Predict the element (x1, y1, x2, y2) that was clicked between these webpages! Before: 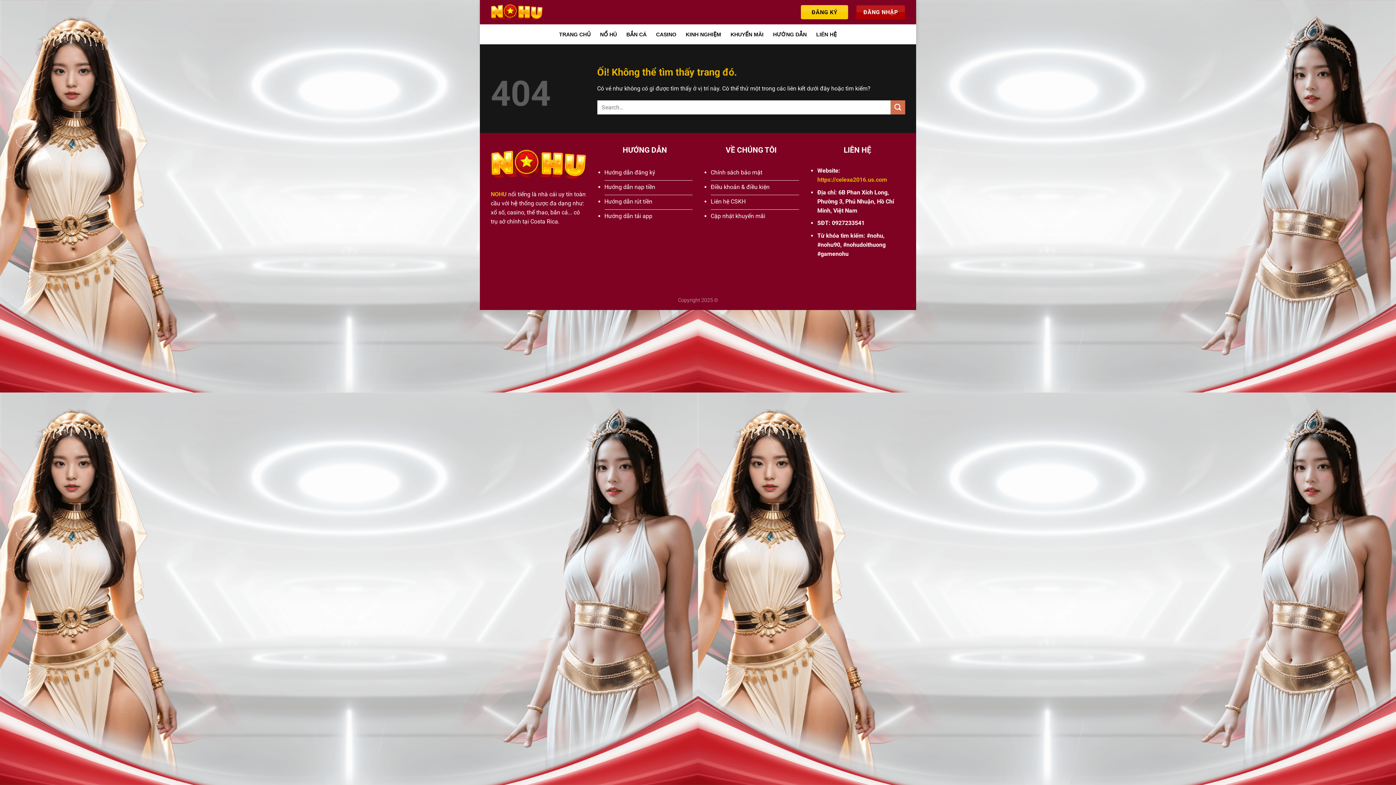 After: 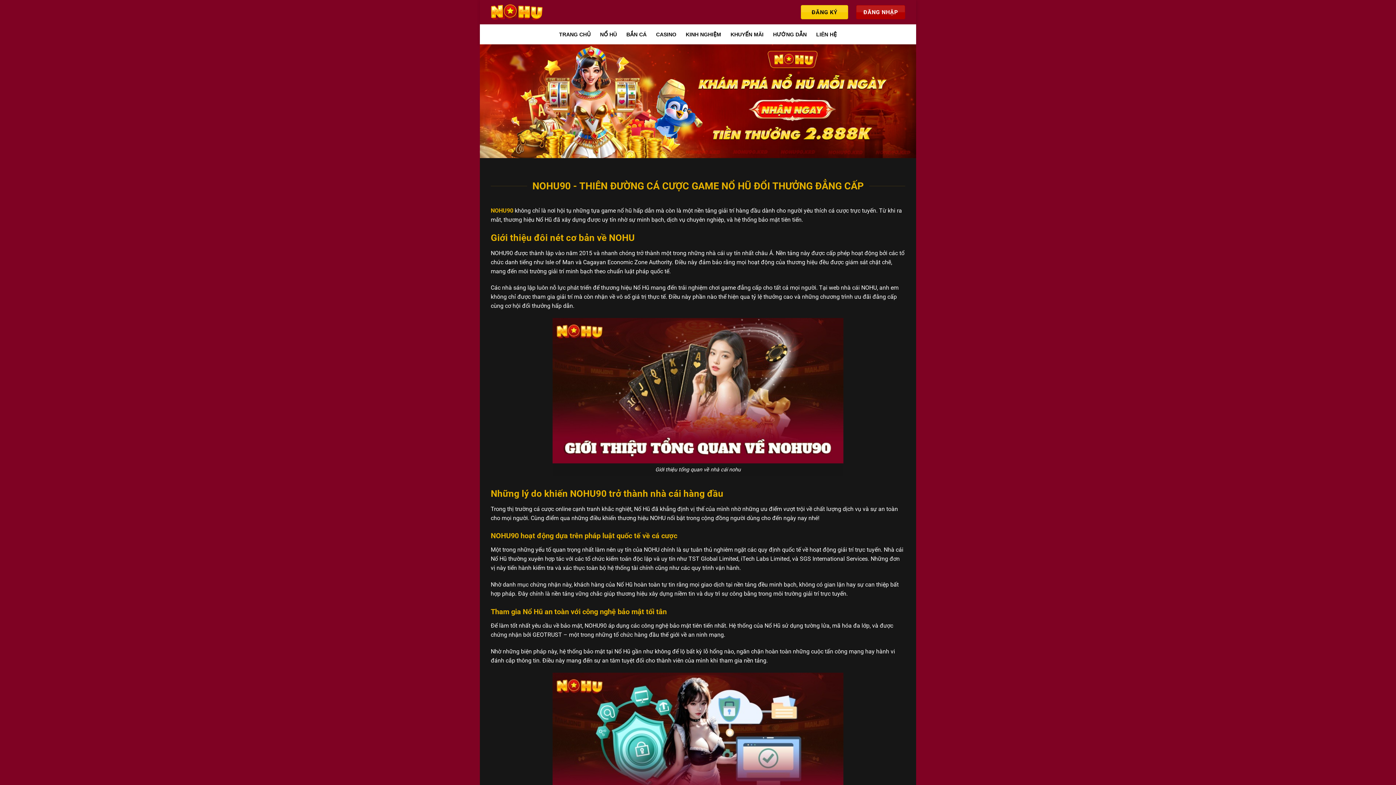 Action: label: https://celexa2016.us.com bbox: (817, 176, 887, 183)